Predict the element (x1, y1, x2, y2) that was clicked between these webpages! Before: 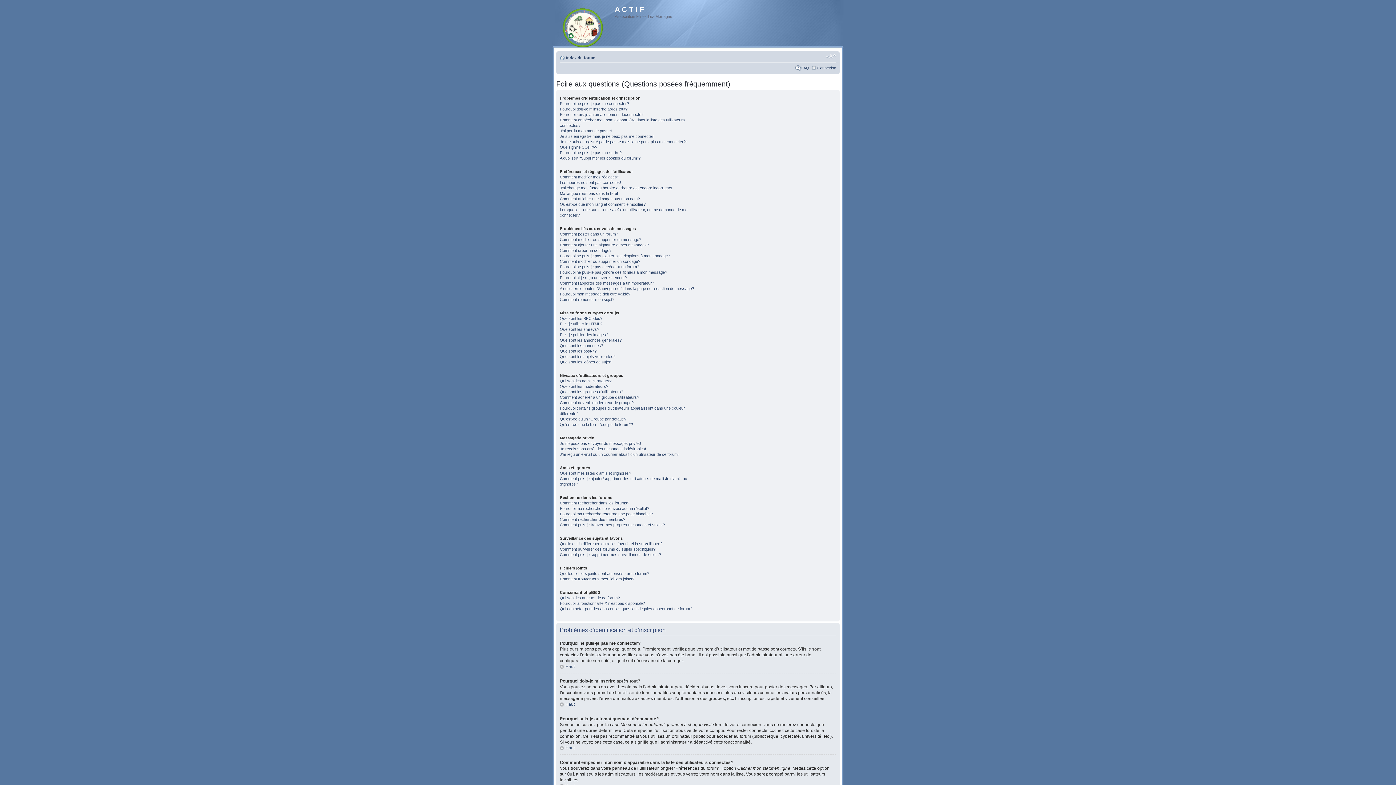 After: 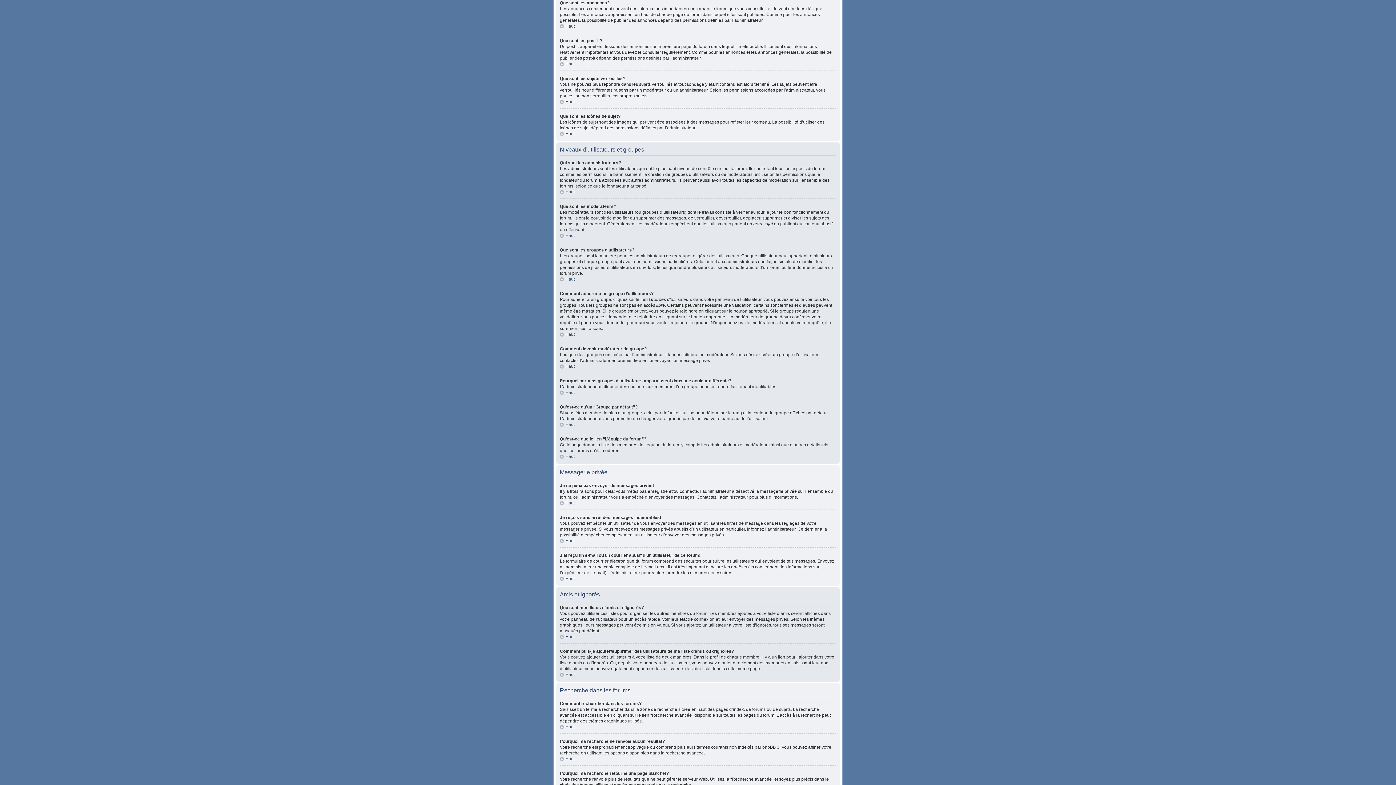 Action: bbox: (560, 343, 603, 348) label: Que sont les annonces?